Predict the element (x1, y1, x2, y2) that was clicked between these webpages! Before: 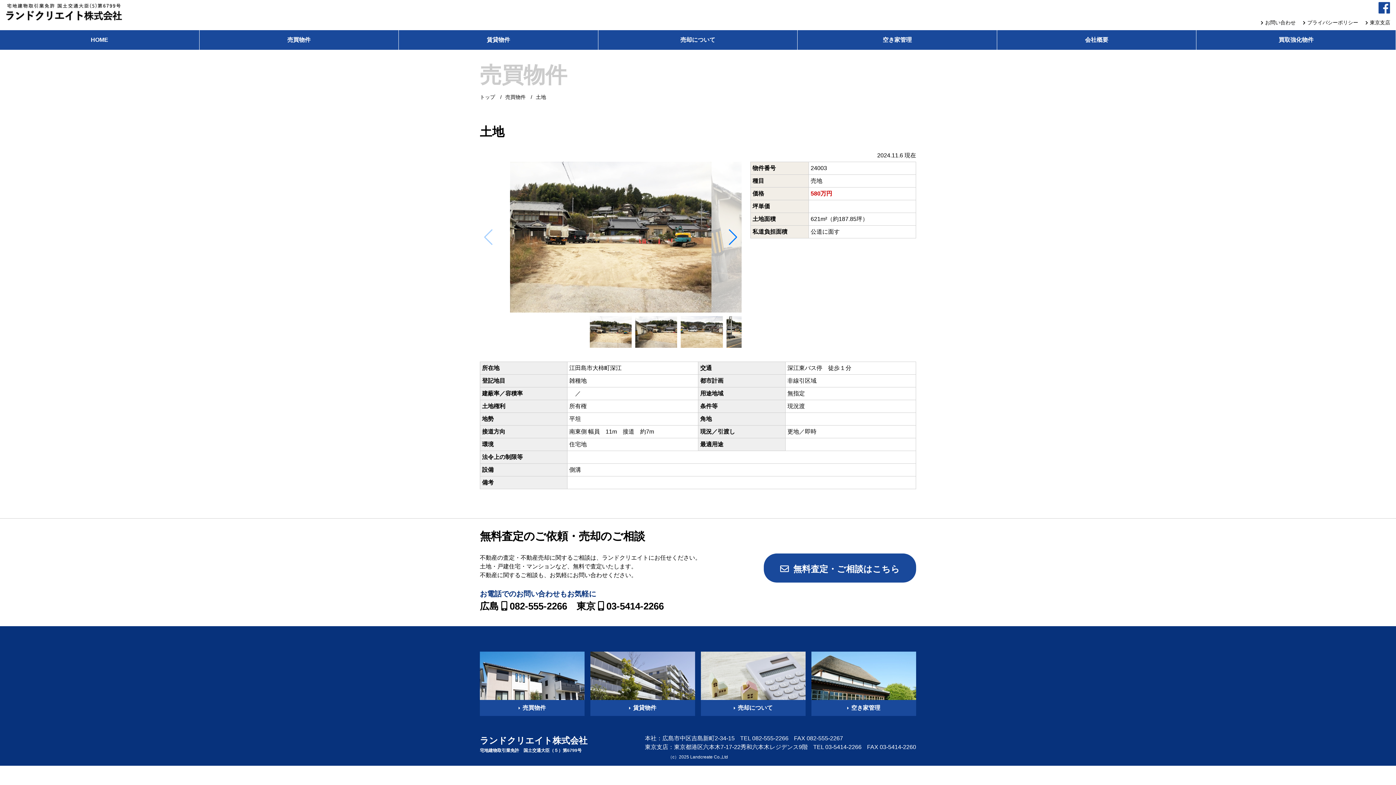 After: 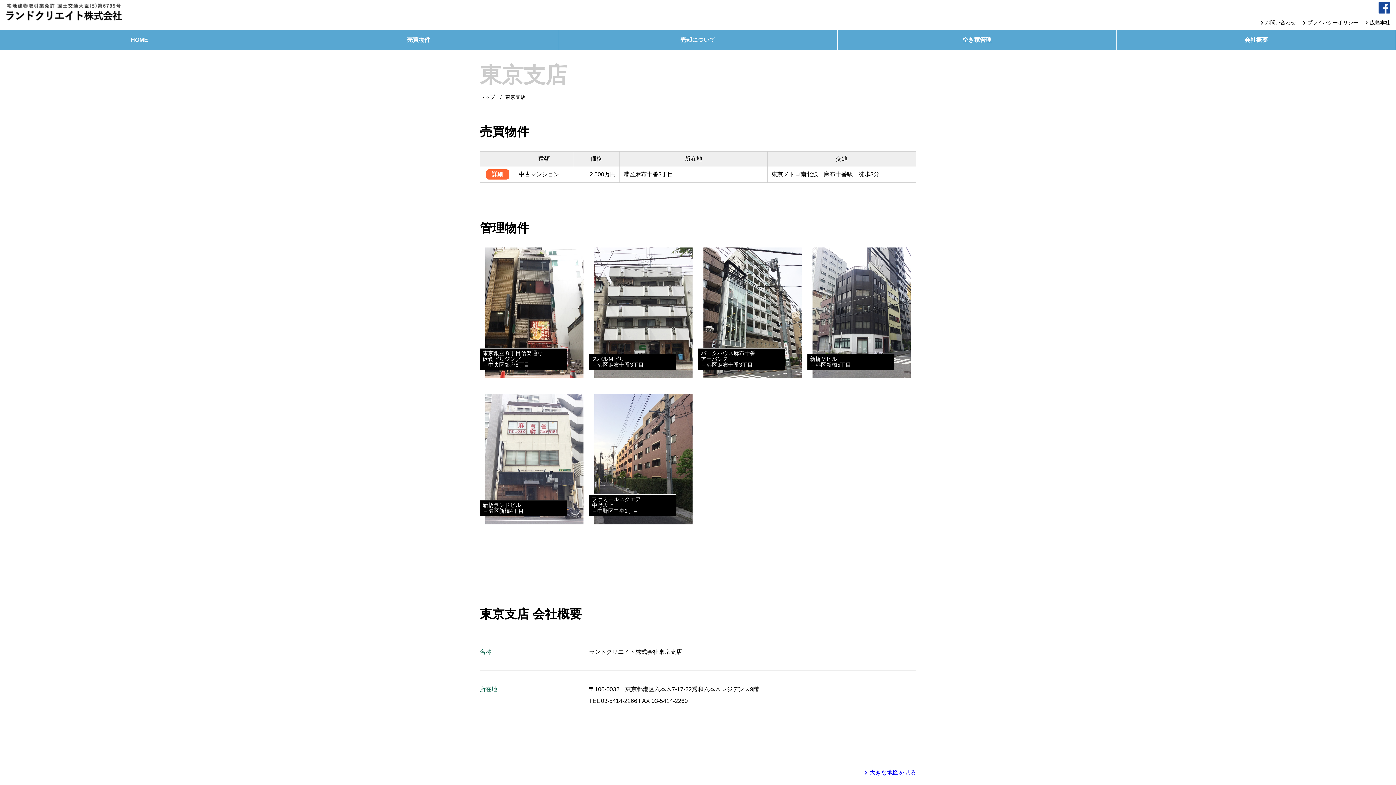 Action: label: 東京支店 bbox: (1365, 18, 1390, 26)